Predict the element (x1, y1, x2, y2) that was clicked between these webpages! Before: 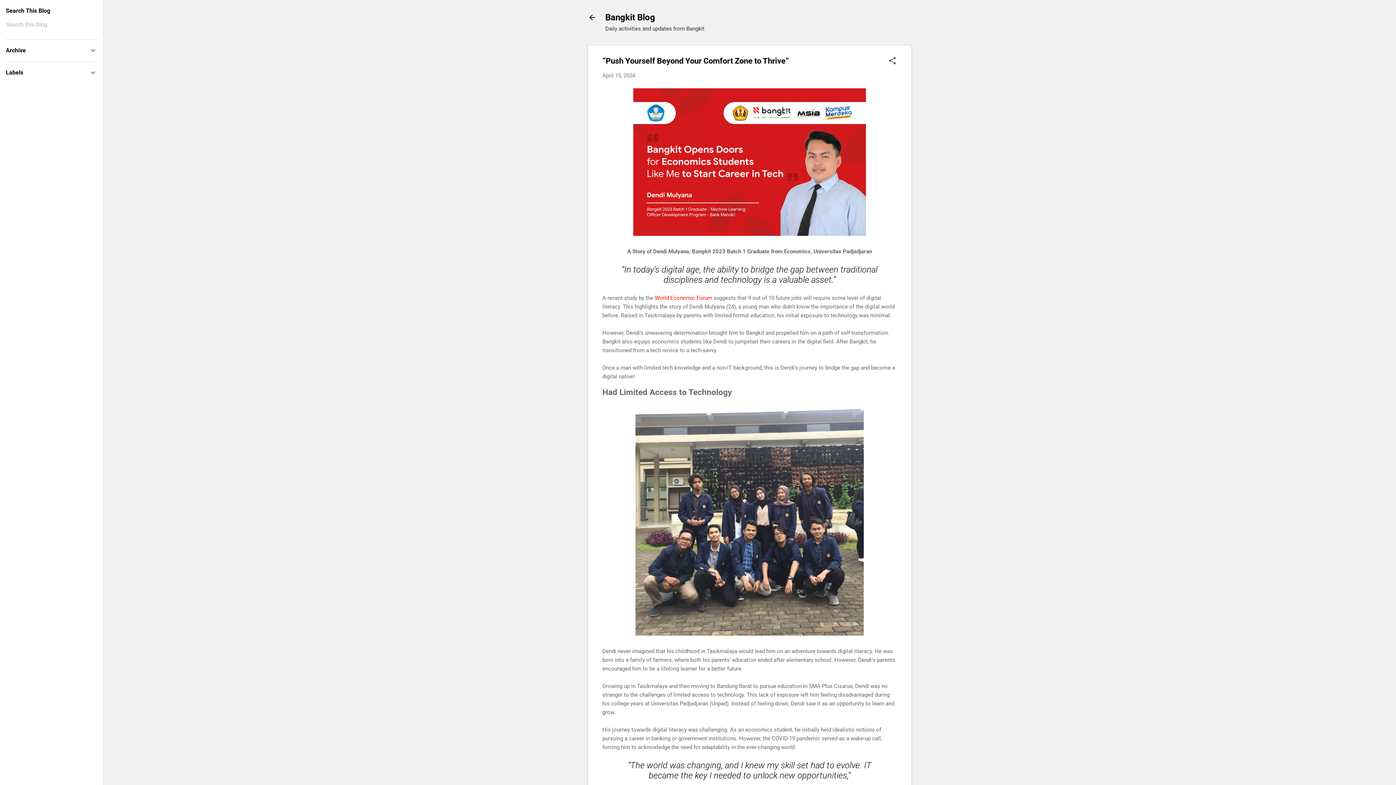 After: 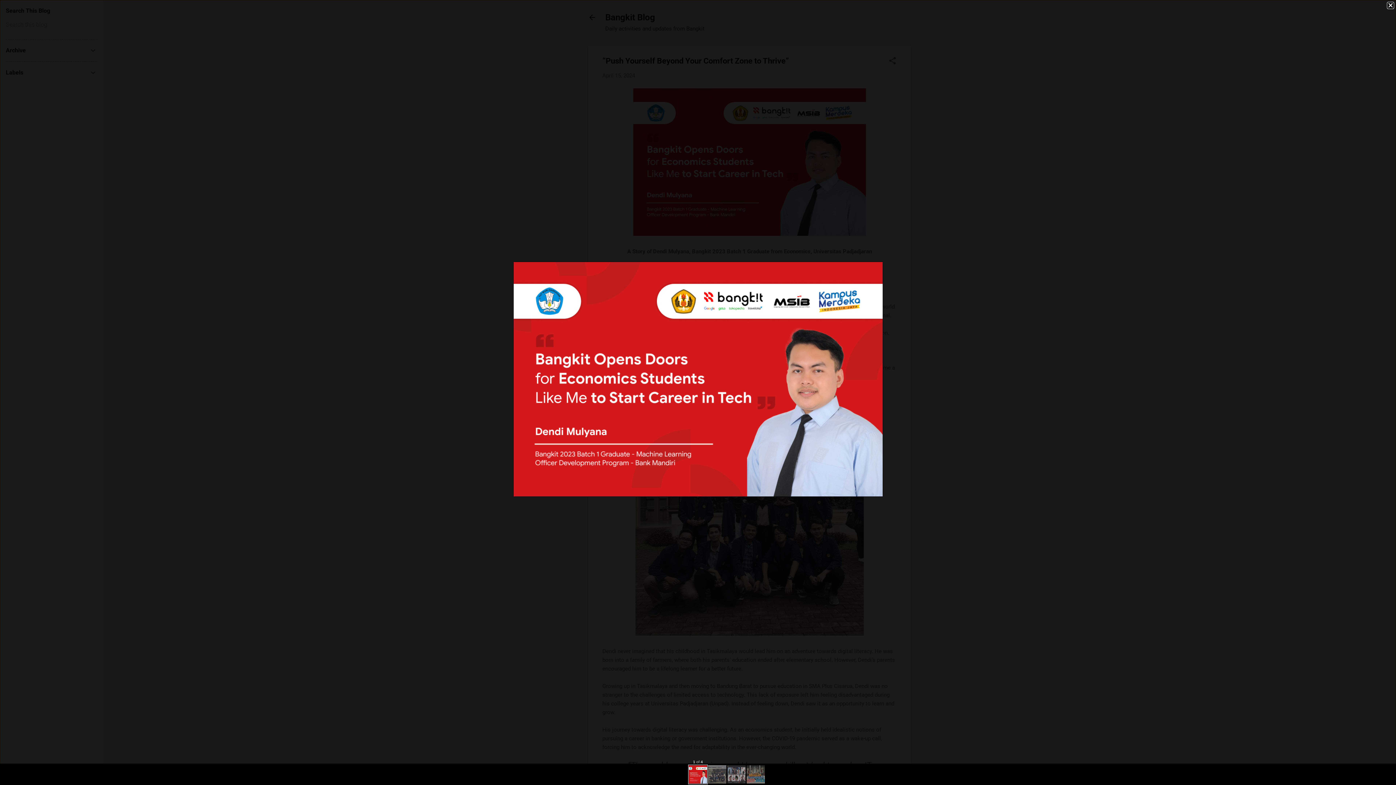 Action: bbox: (633, 230, 866, 237)